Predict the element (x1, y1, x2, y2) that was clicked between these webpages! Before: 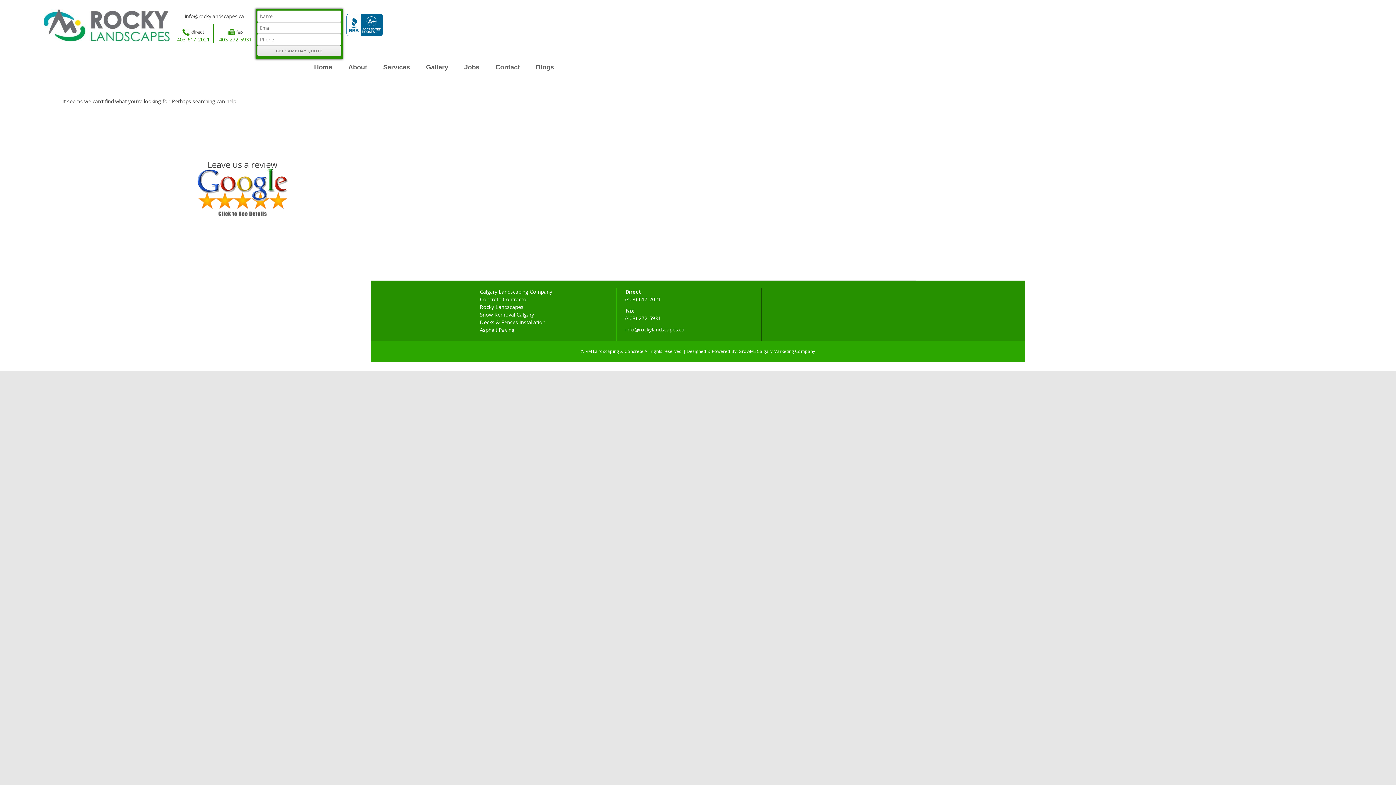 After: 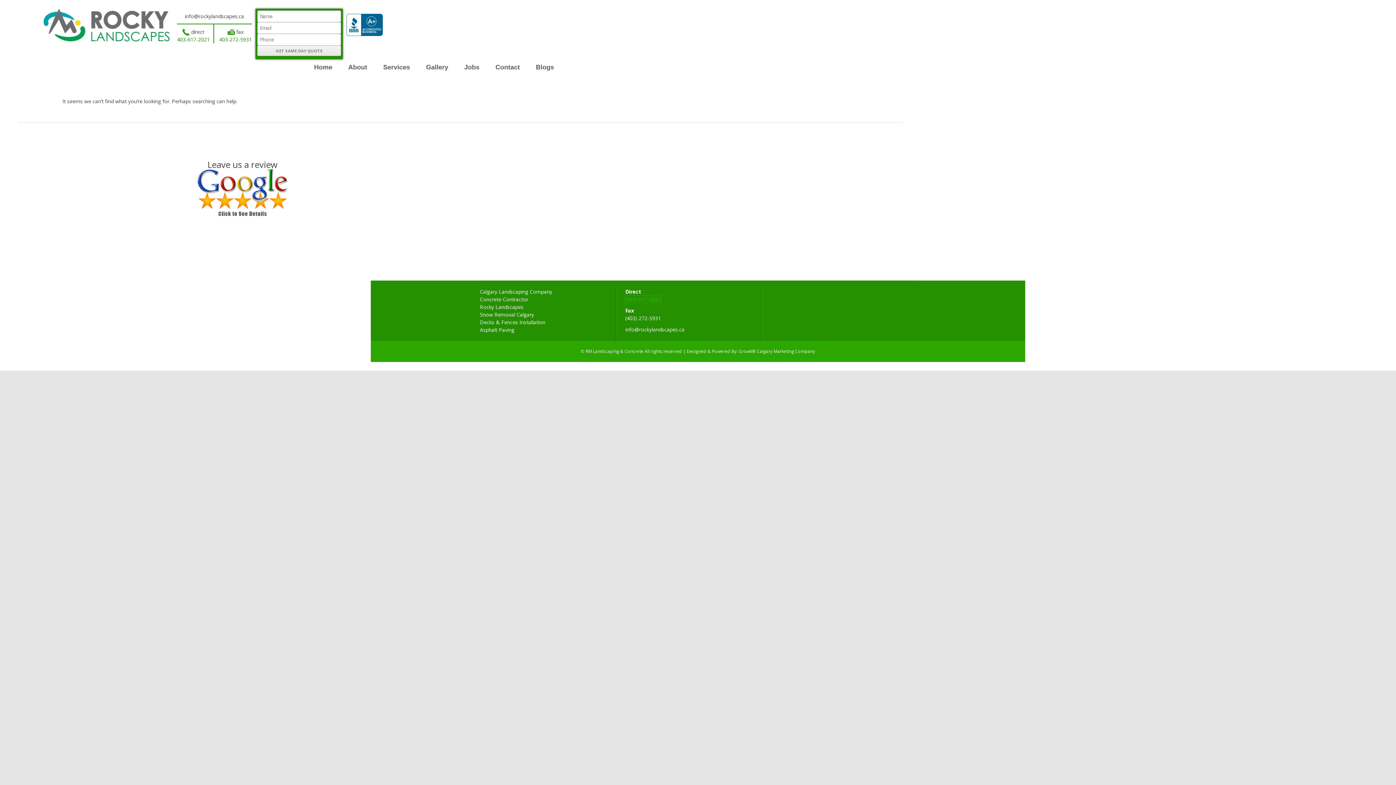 Action: label: (403) 617-2021 bbox: (625, 296, 661, 302)